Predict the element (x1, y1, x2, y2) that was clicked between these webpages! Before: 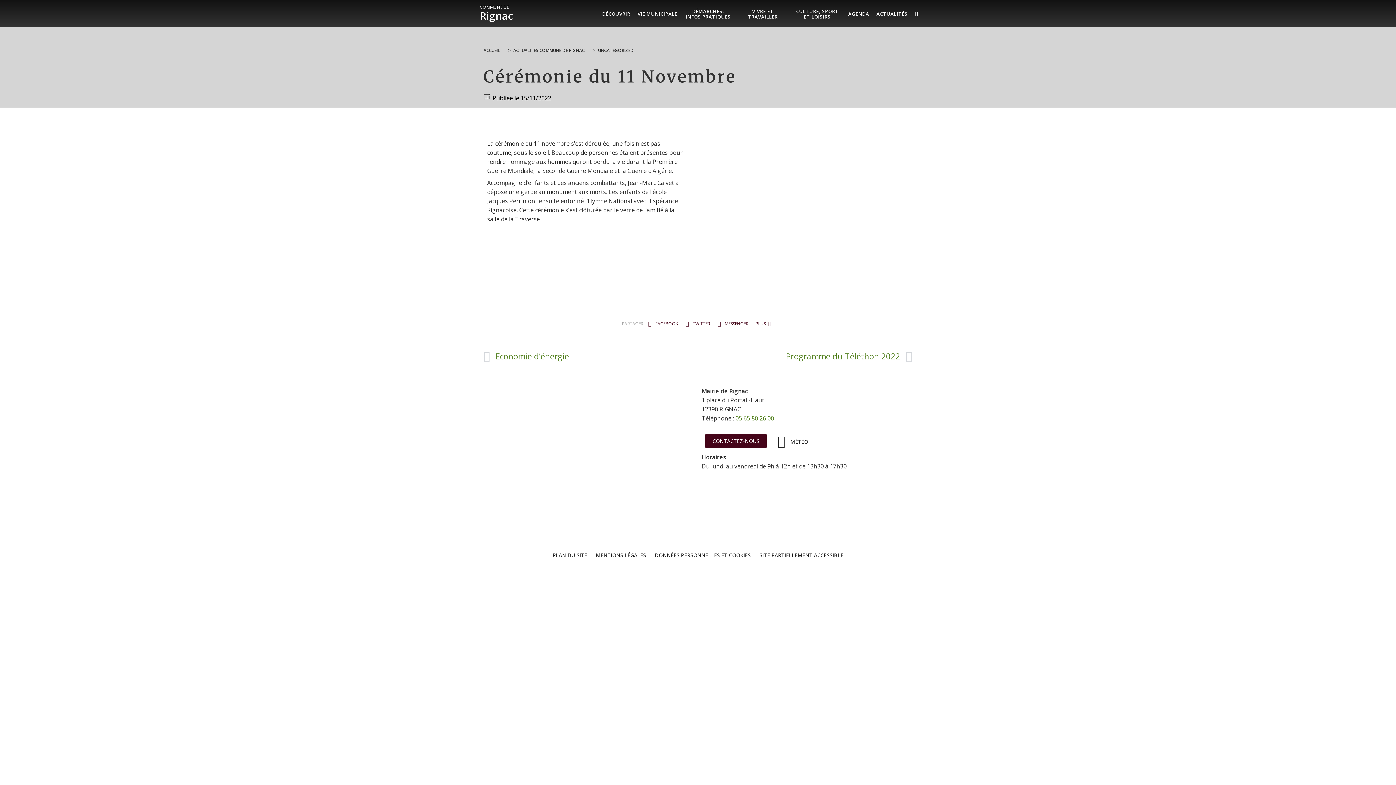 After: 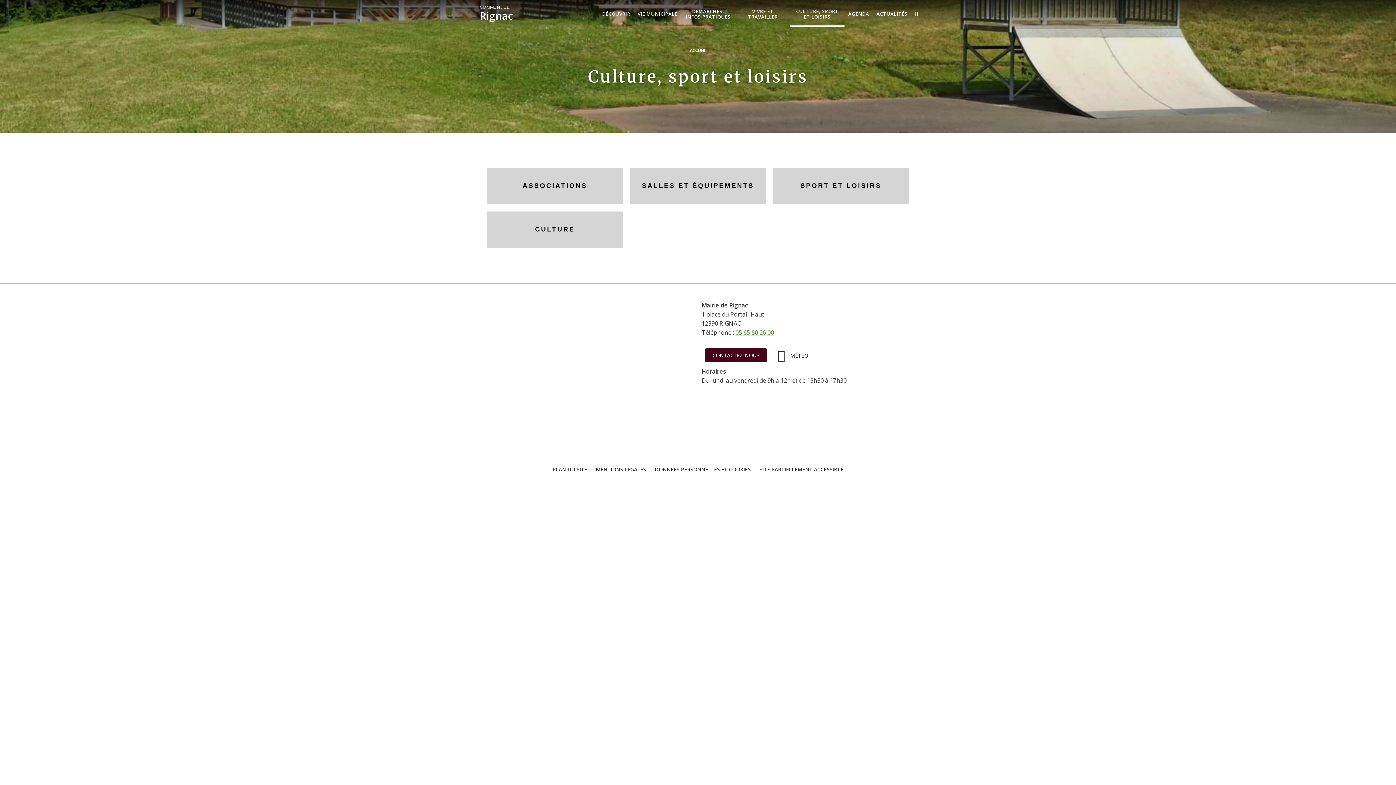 Action: label: CULTURE, SPORT ET LOISIRS bbox: (790, 0, 844, 26)